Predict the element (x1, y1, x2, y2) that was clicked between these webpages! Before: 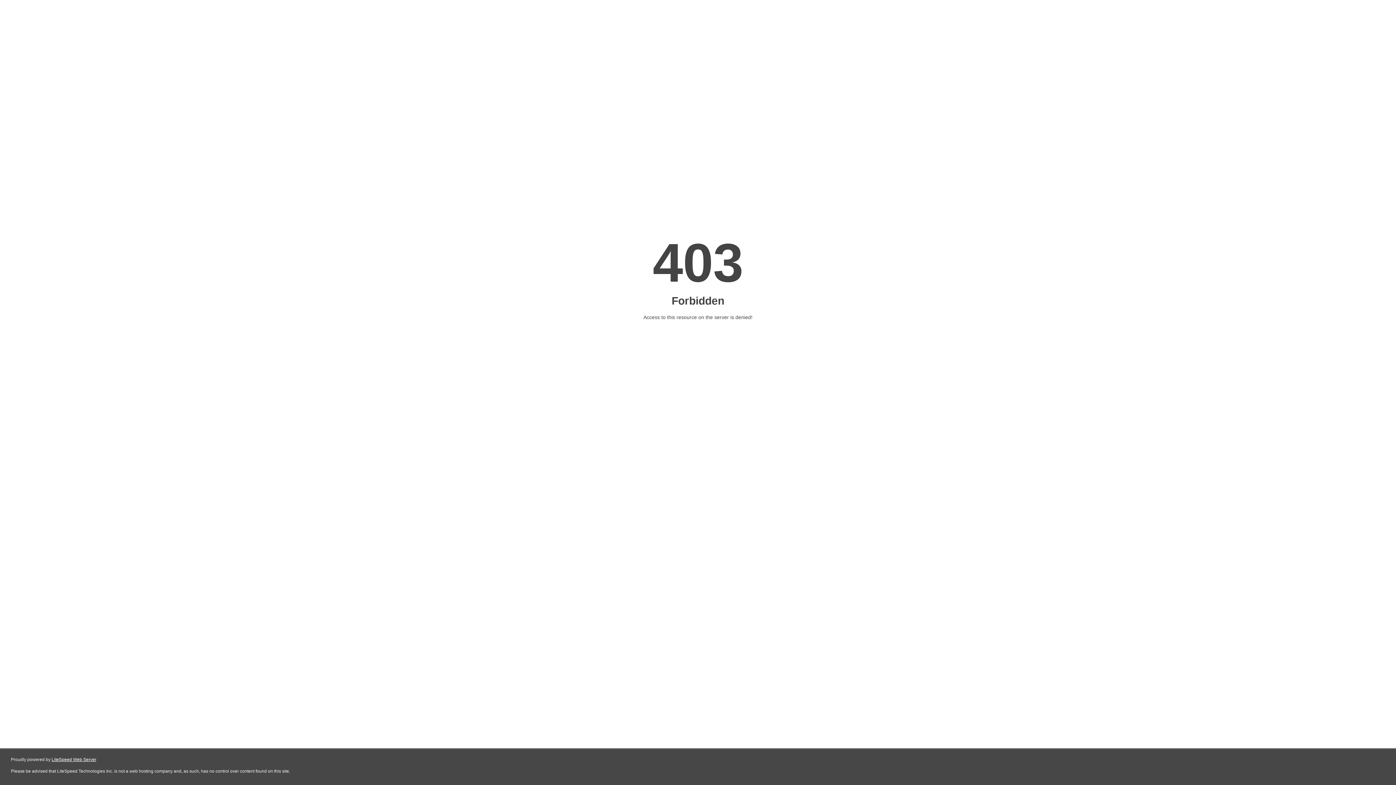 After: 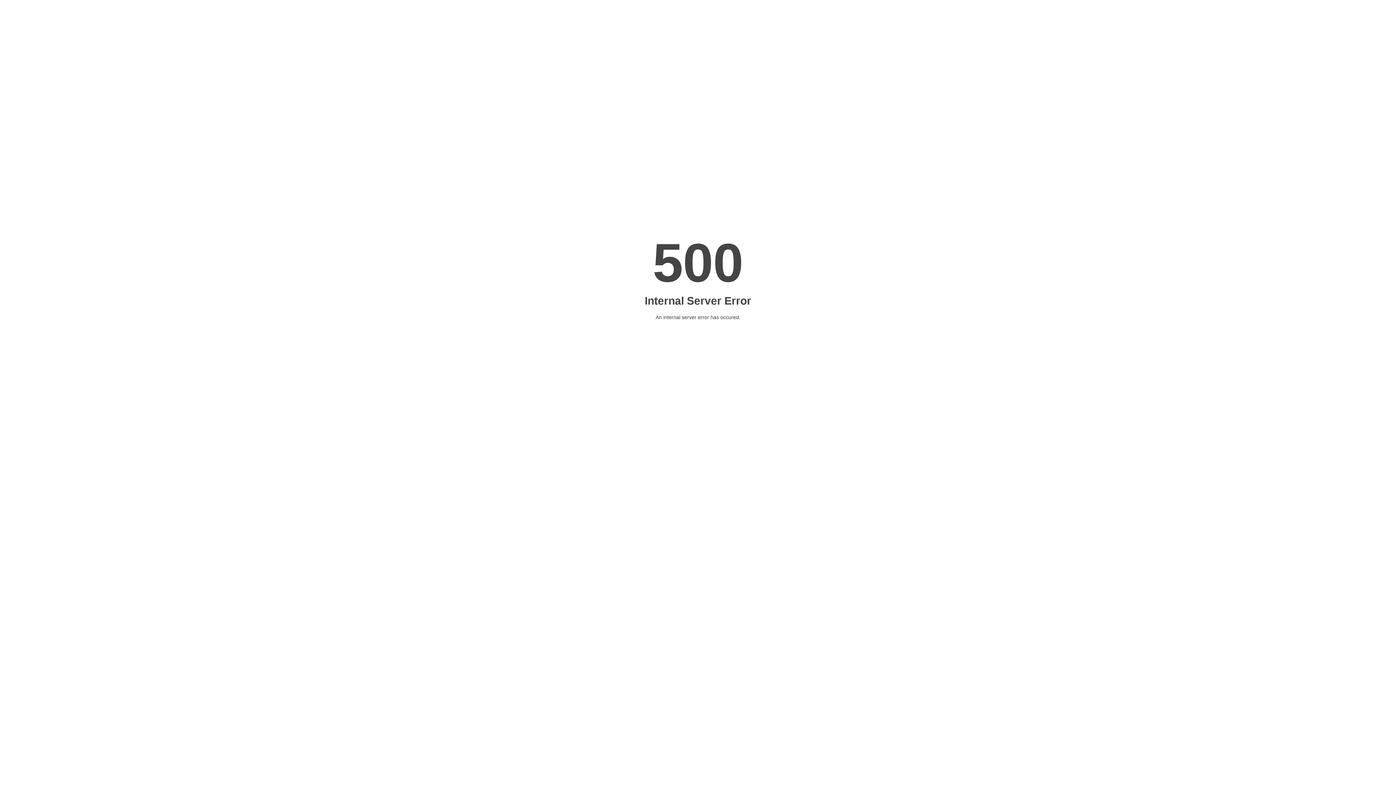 Action: bbox: (51, 757, 96, 762) label: LiteSpeed Web Server